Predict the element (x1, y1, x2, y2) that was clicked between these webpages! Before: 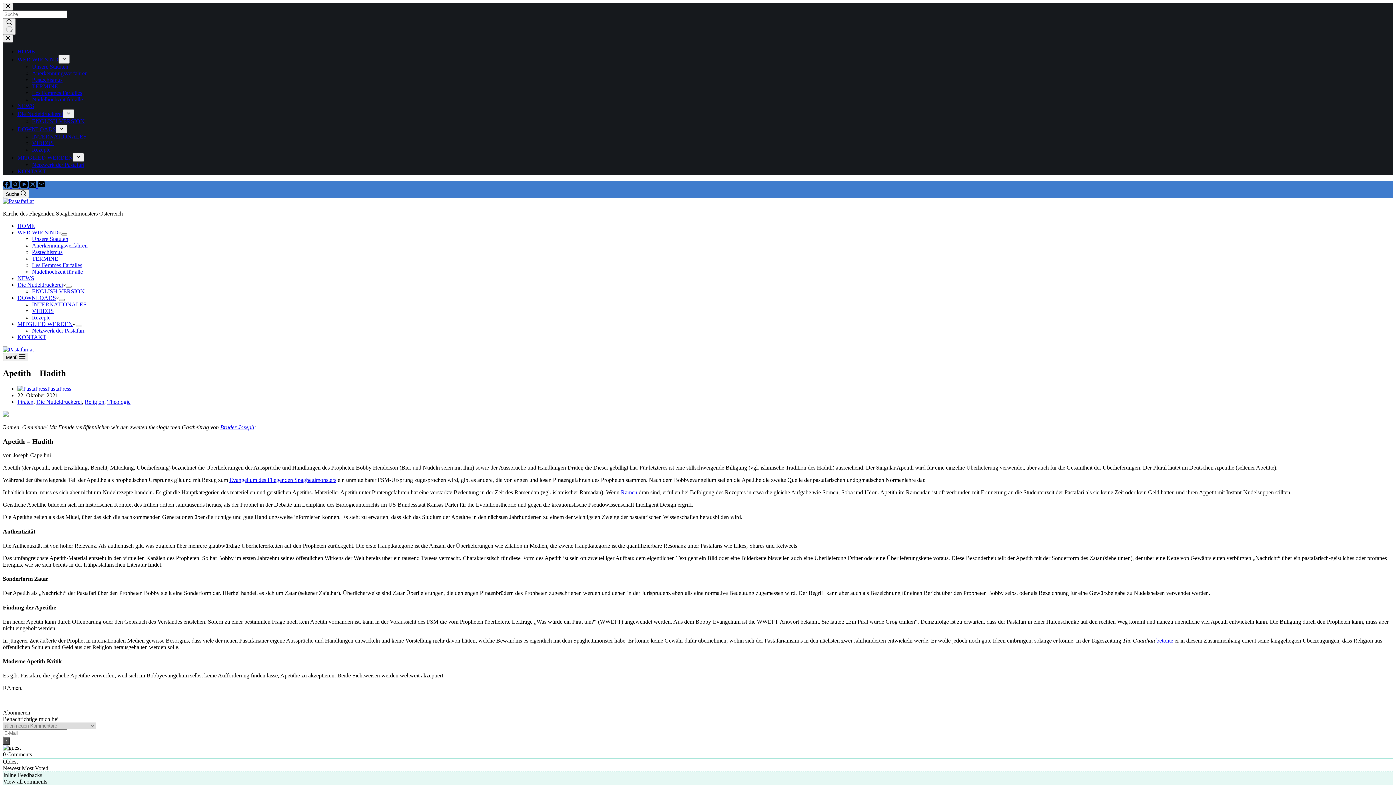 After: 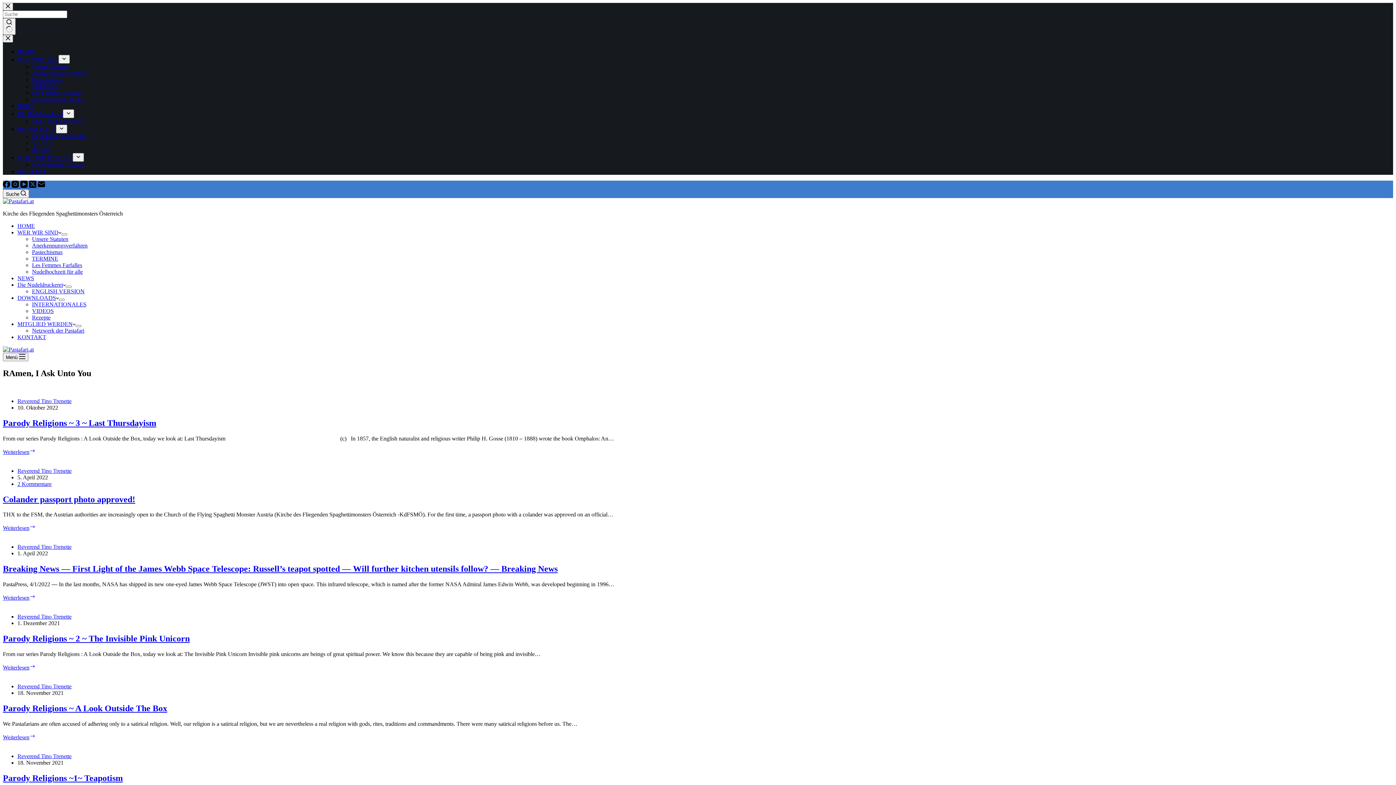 Action: bbox: (32, 288, 84, 294) label: ENGLISH VERSION